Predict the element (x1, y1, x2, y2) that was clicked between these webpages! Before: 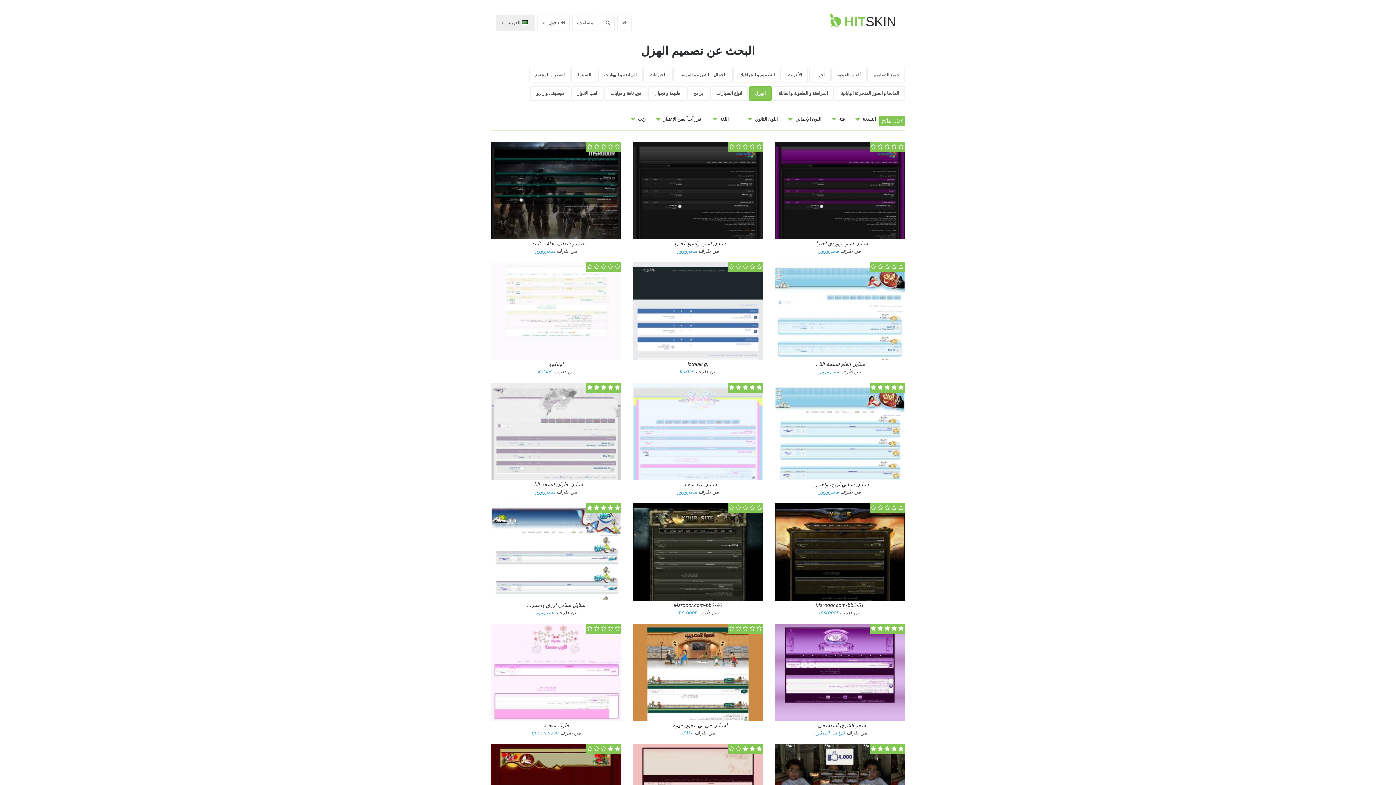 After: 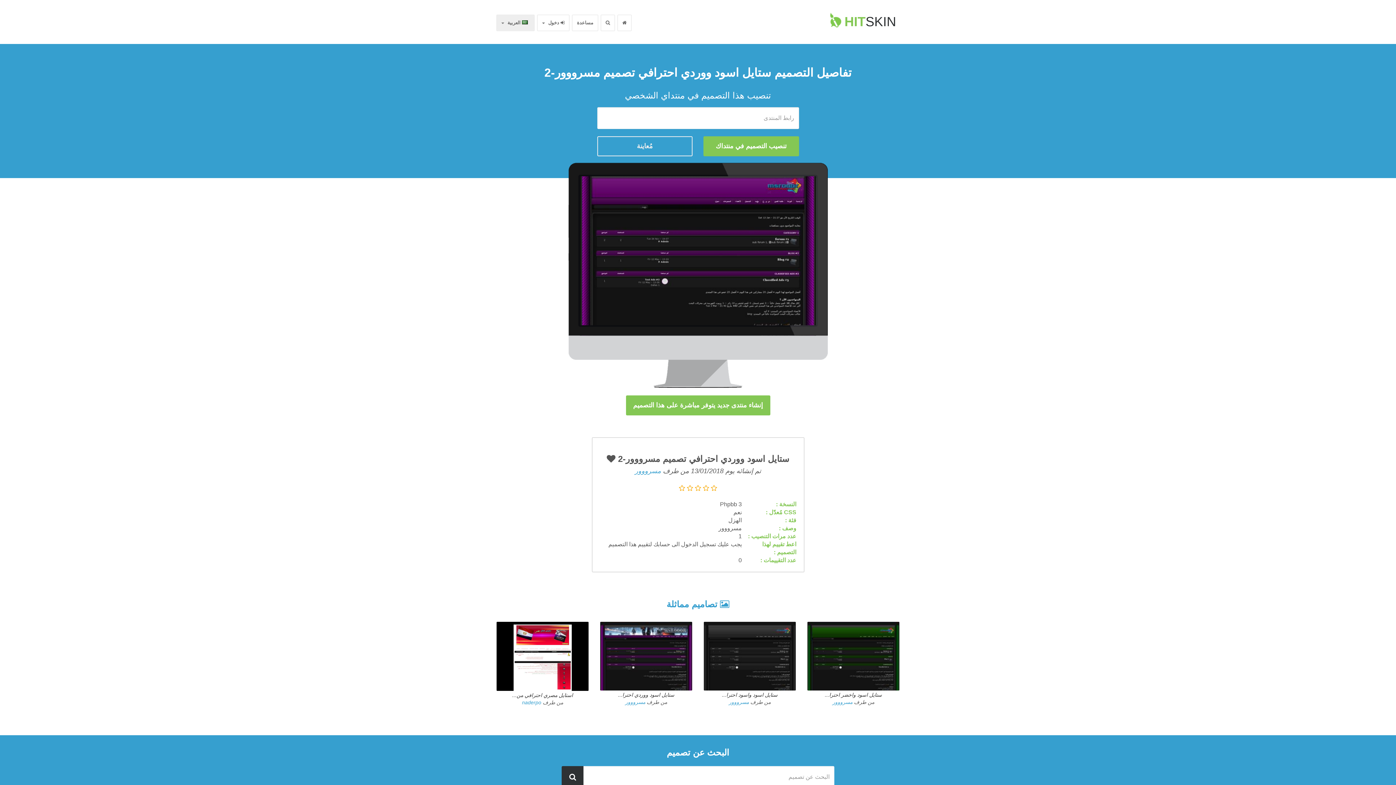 Action: label:     
ستايل اسود ووردي احترا... bbox: (774, 141, 905, 247)